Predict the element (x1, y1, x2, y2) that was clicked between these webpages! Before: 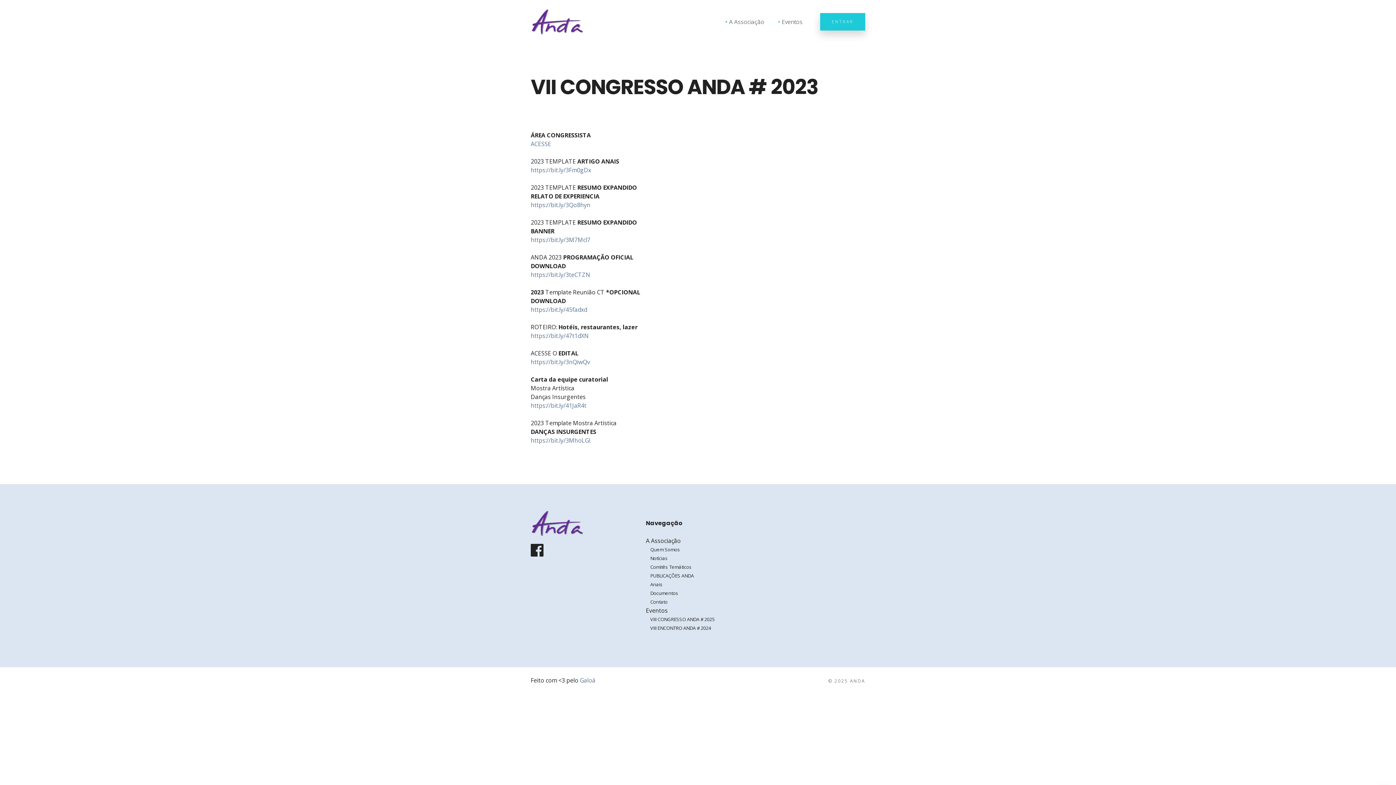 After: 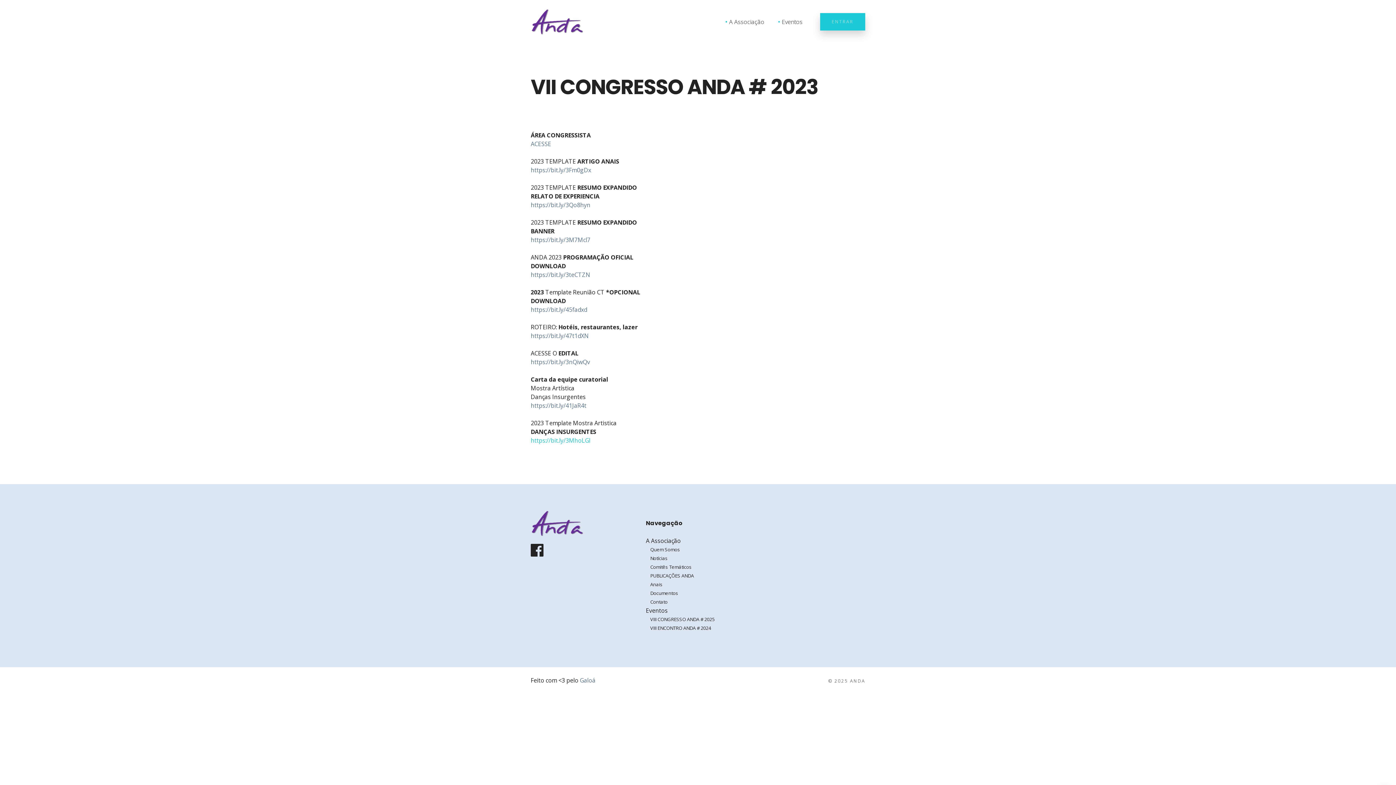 Action: bbox: (530, 436, 590, 444) label: https://bit.ly/3MhoLGl